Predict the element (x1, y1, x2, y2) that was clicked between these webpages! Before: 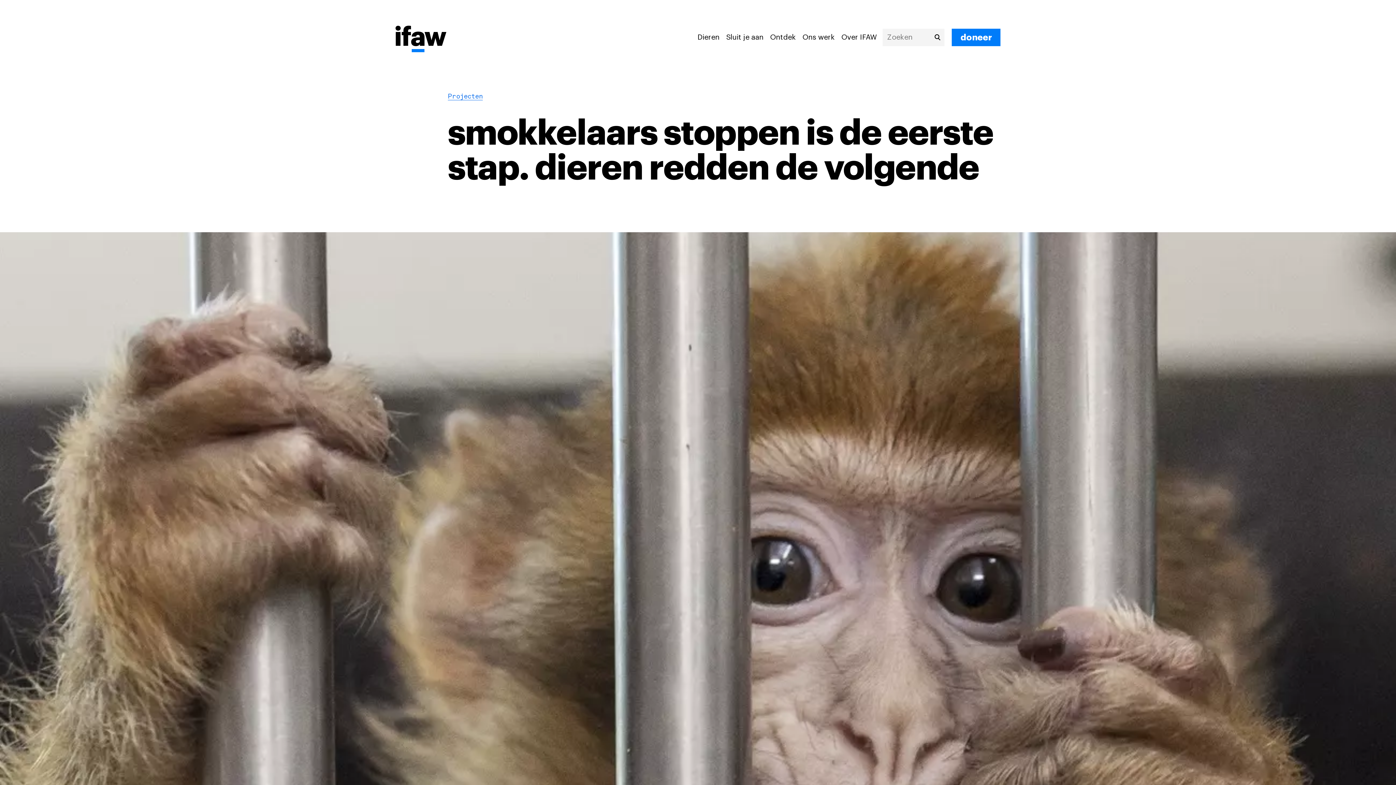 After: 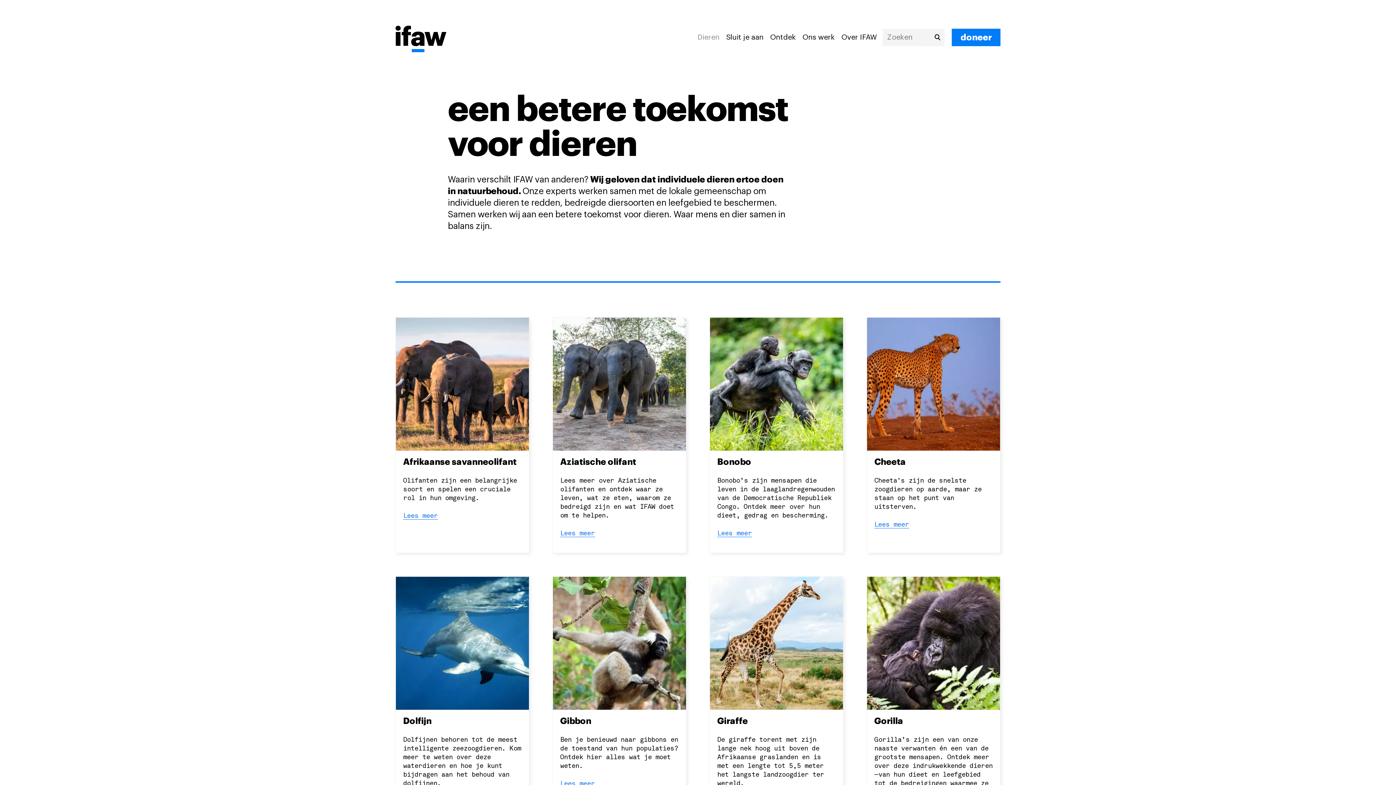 Action: bbox: (696, 33, 720, 41) label: Dieren